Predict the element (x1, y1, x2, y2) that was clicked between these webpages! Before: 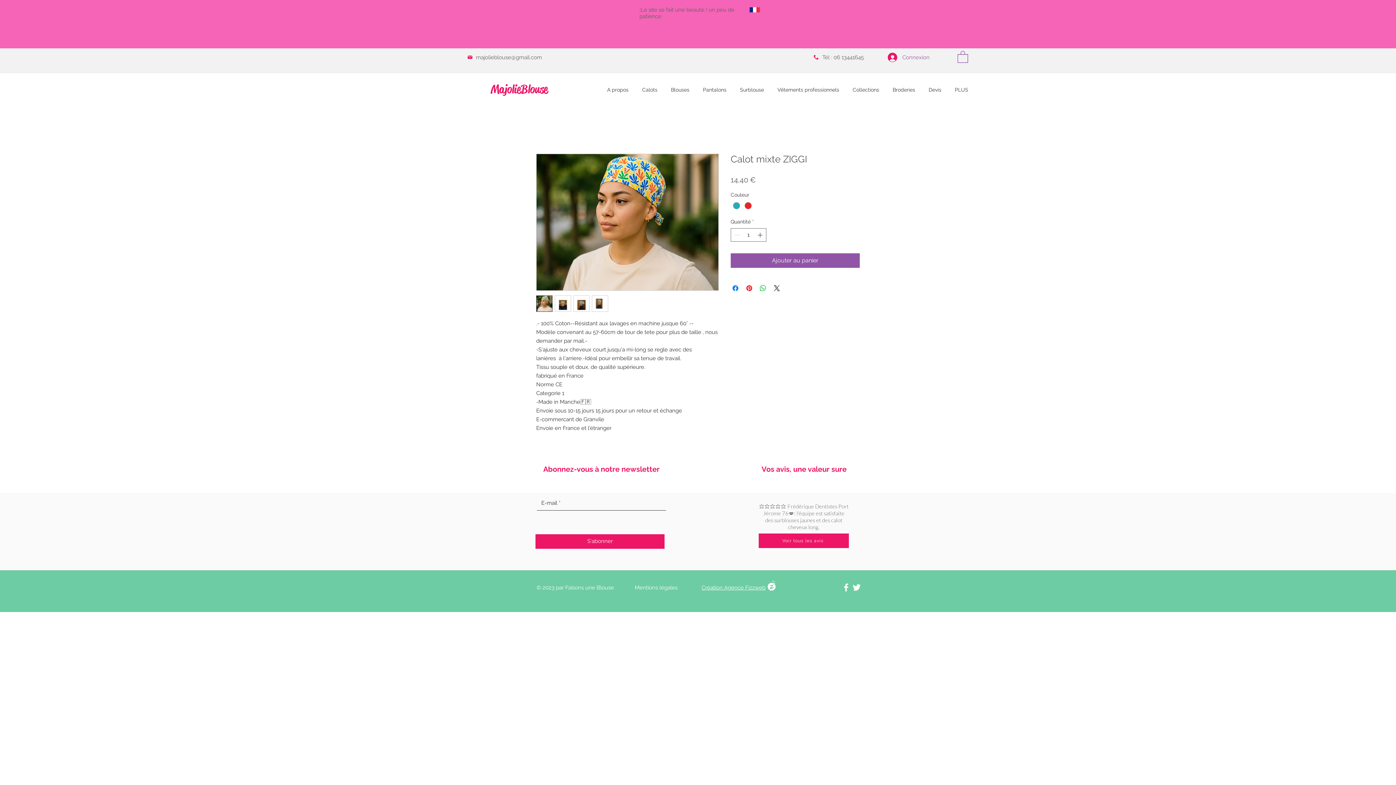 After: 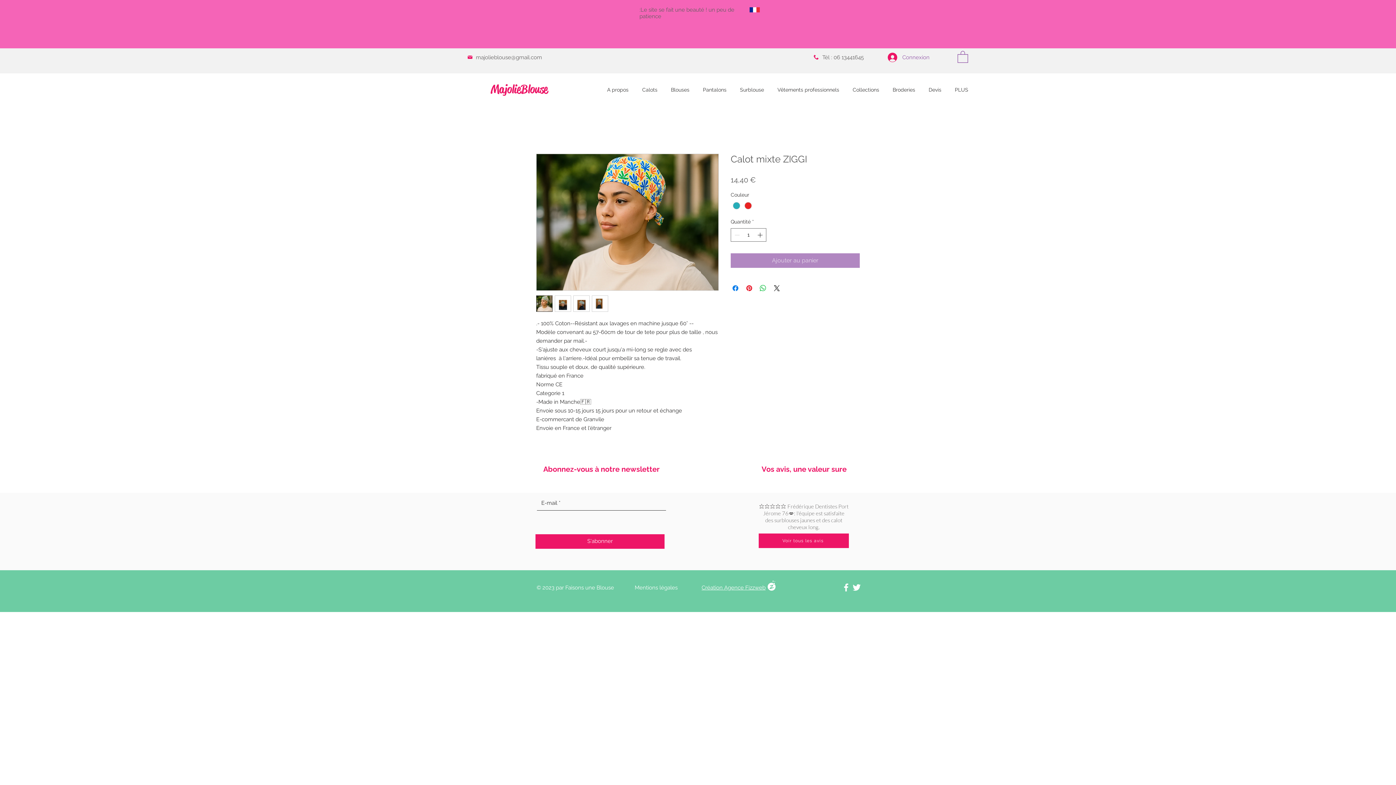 Action: label: Ajouter au panier bbox: (730, 253, 860, 267)